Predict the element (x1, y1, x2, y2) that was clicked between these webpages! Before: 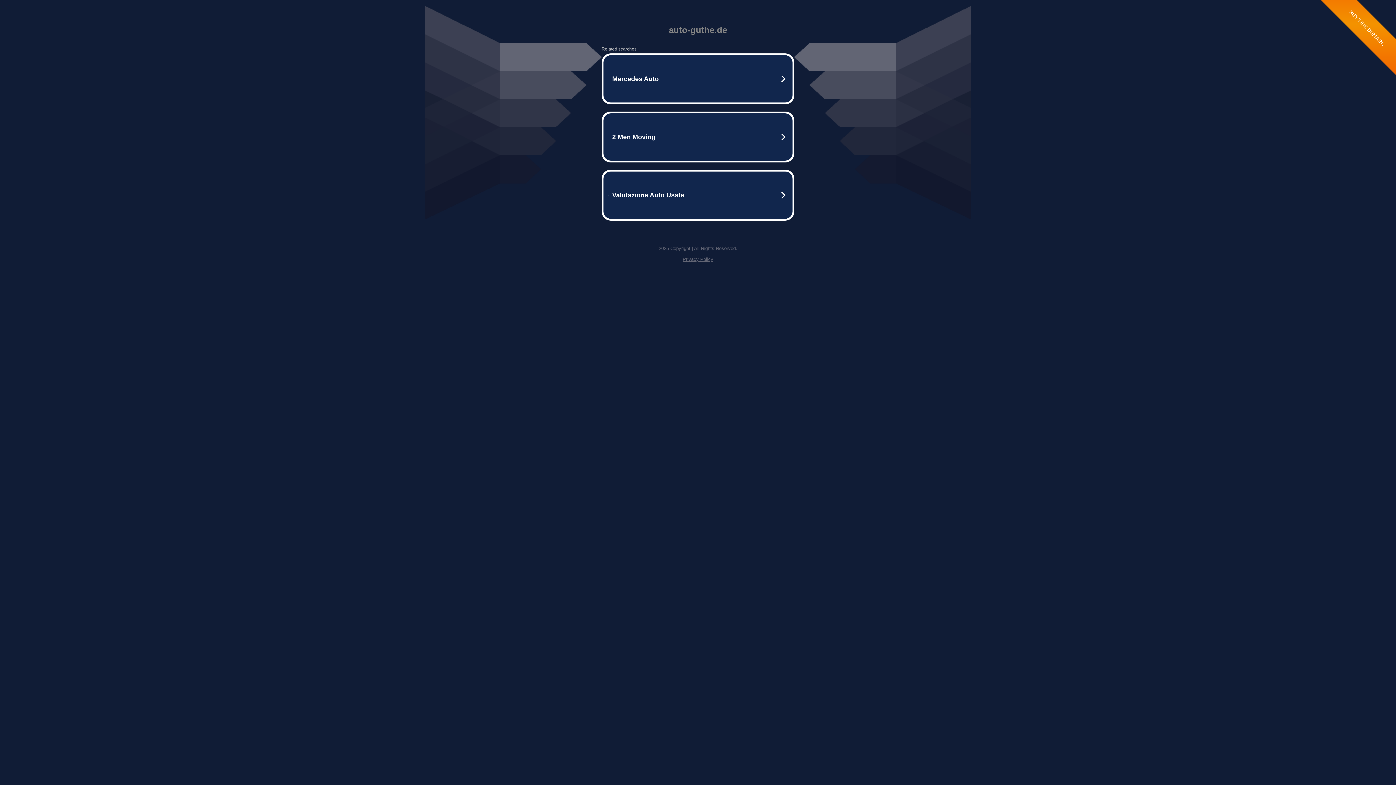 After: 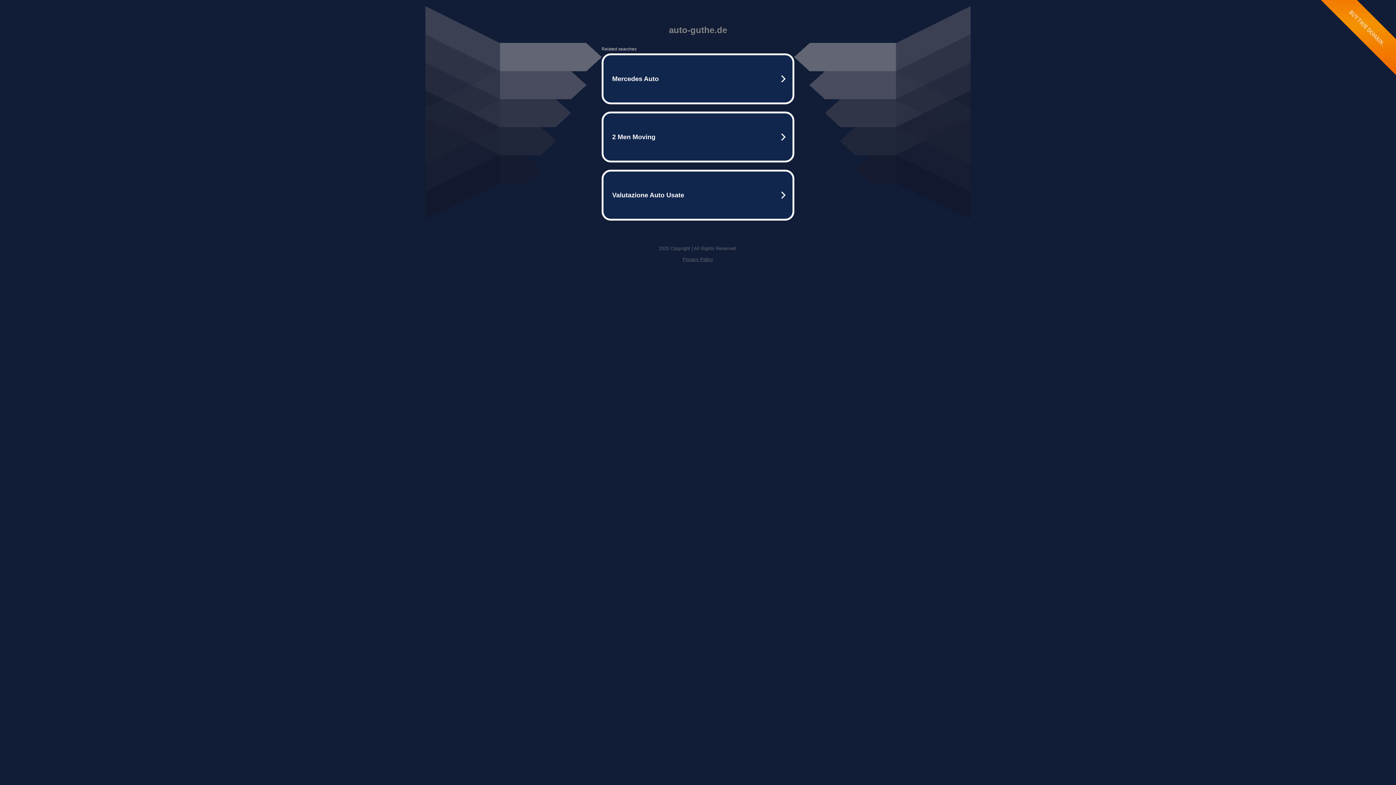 Action: label: Privacy Policy bbox: (682, 256, 713, 262)